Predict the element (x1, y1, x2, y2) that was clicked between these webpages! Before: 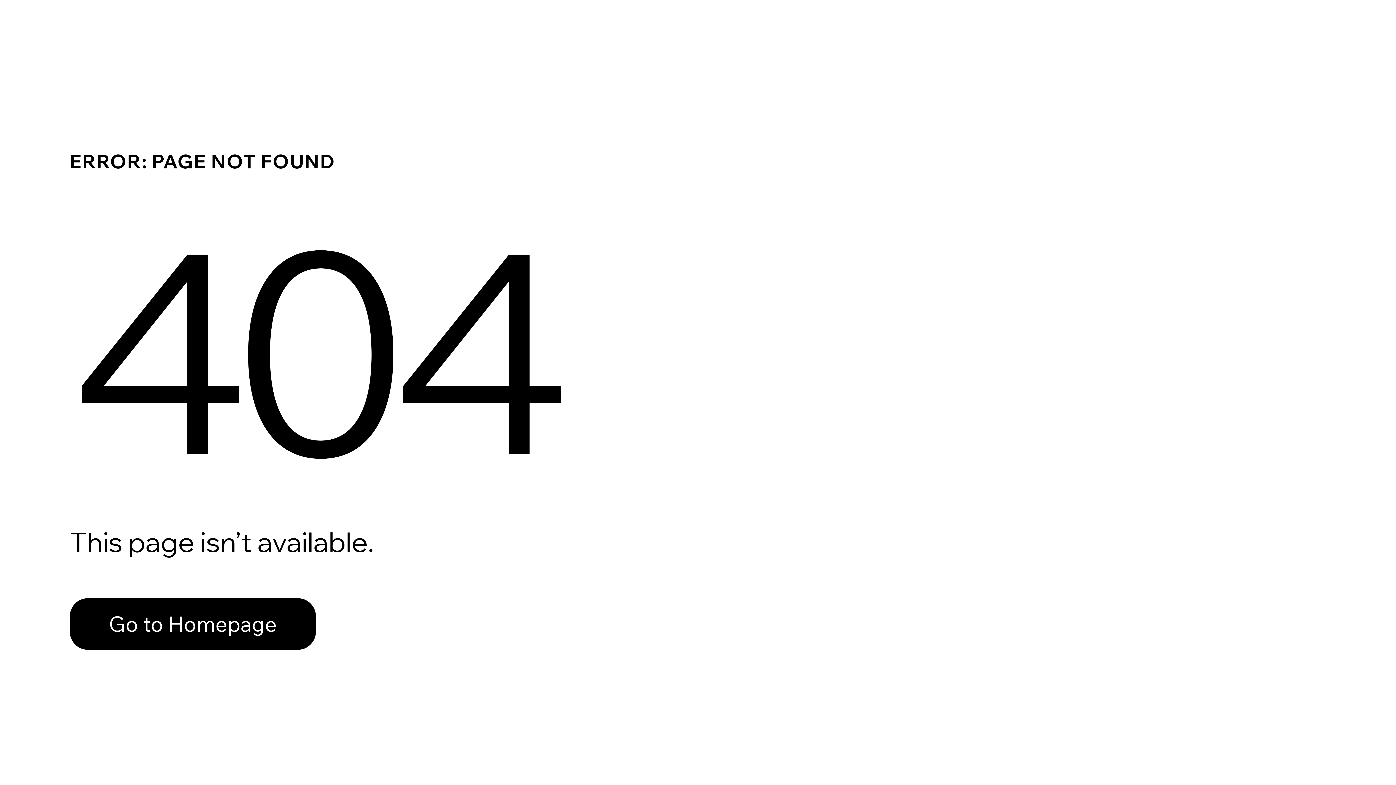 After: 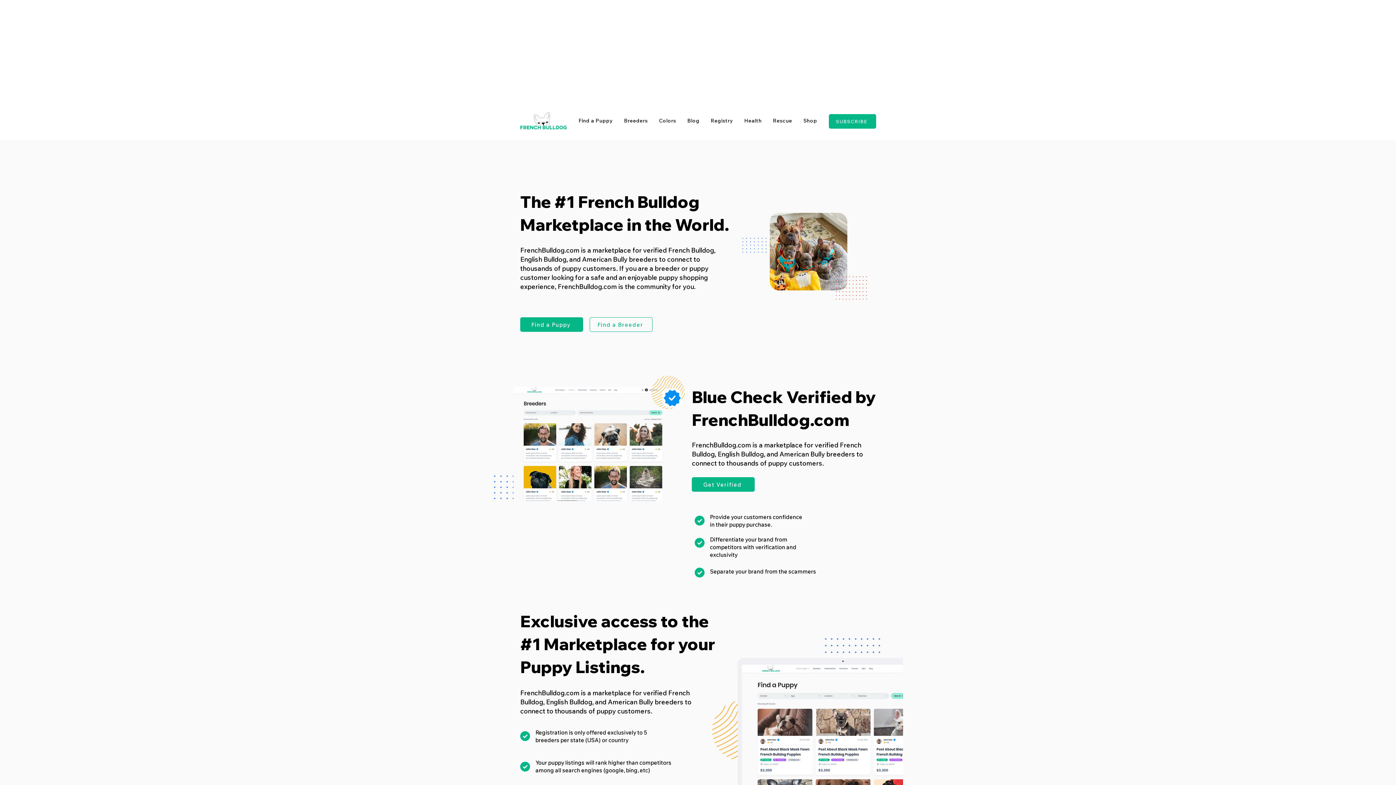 Action: bbox: (69, 582, 768, 659) label: Go to Homepage